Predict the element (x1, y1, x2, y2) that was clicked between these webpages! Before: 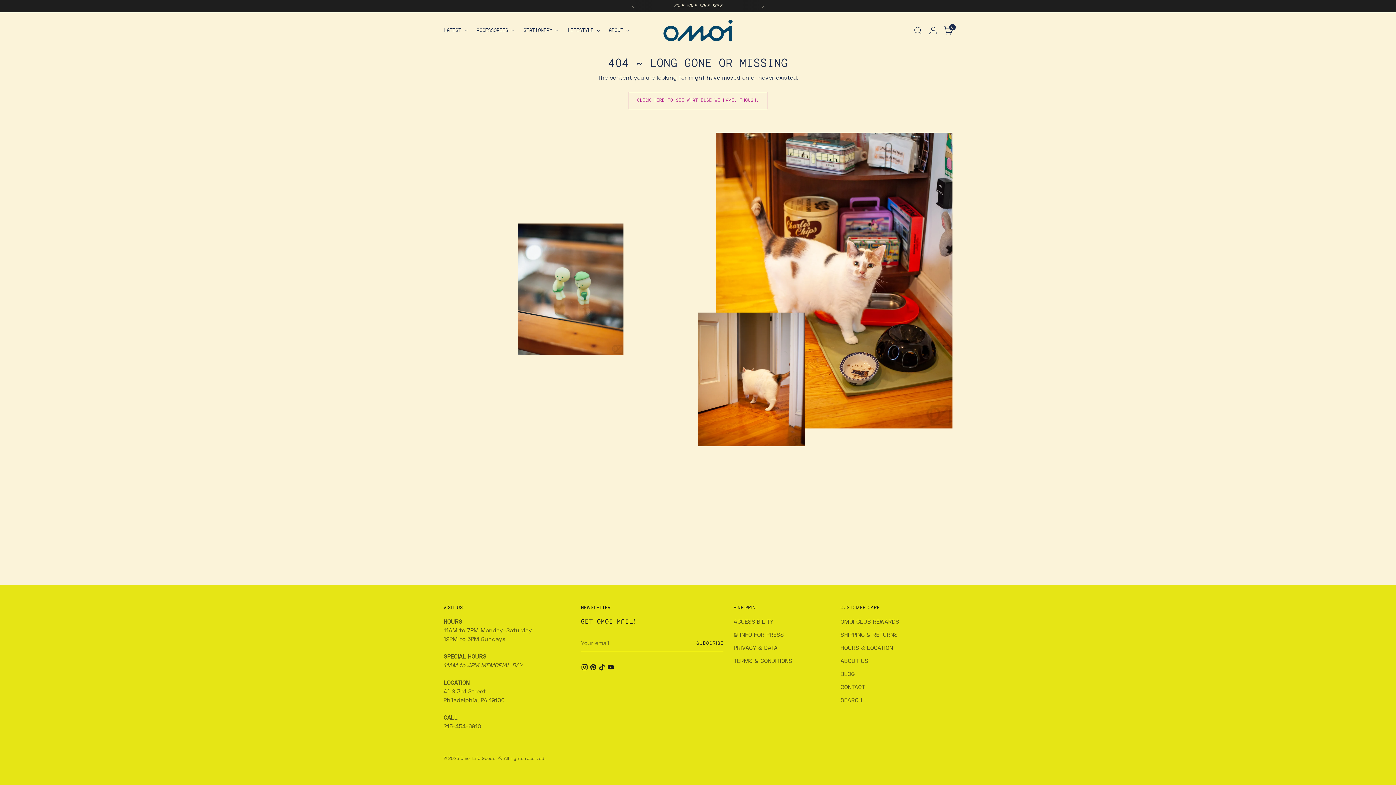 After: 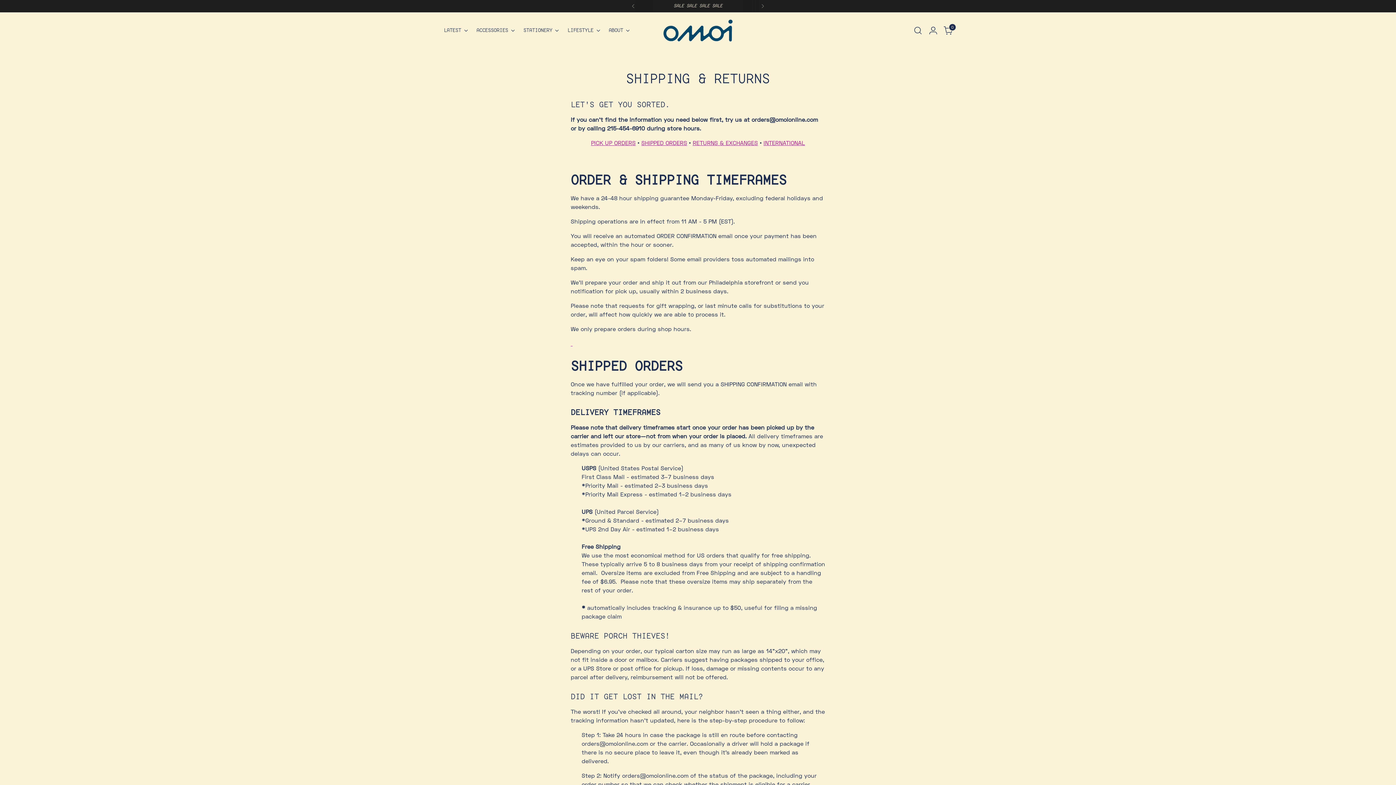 Action: label: SHIPPING & RETURNS bbox: (840, 631, 897, 638)